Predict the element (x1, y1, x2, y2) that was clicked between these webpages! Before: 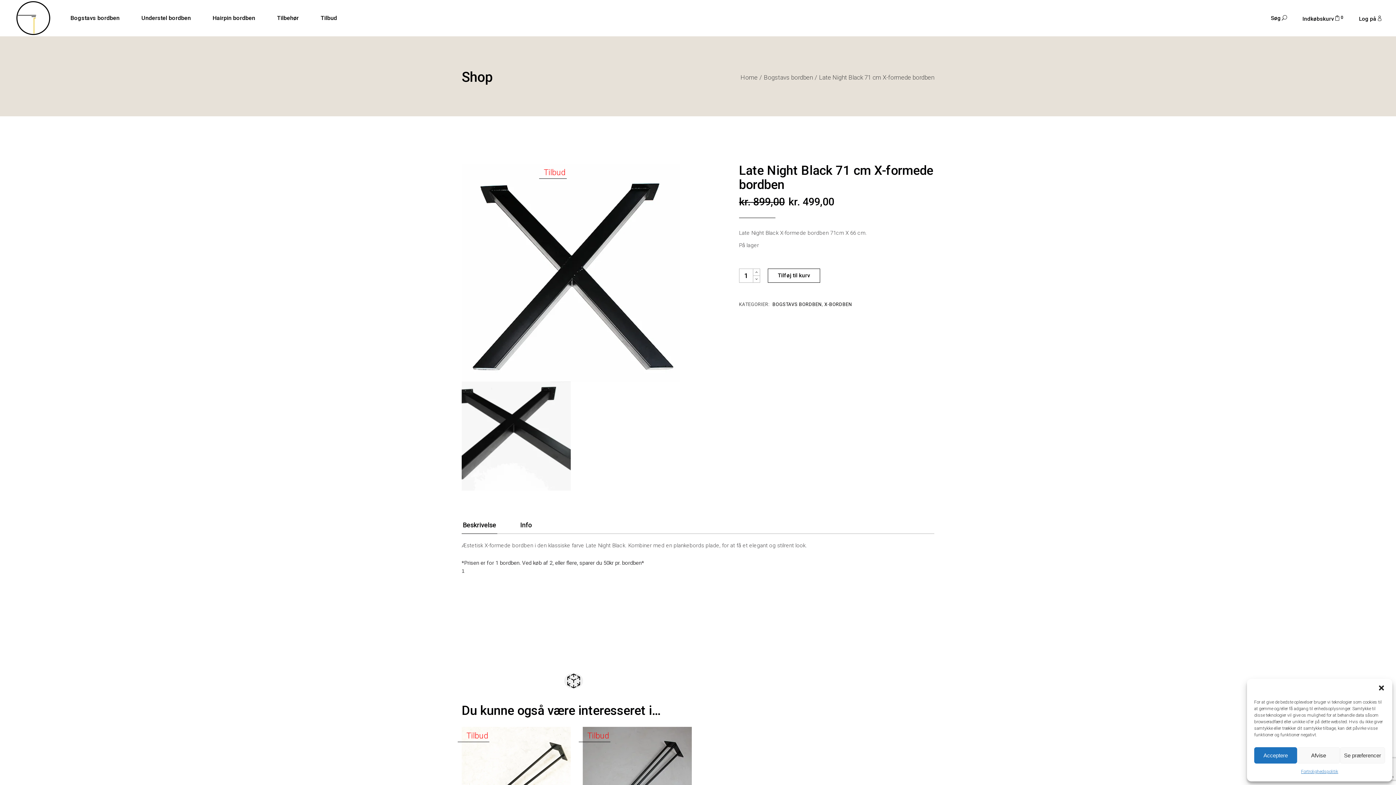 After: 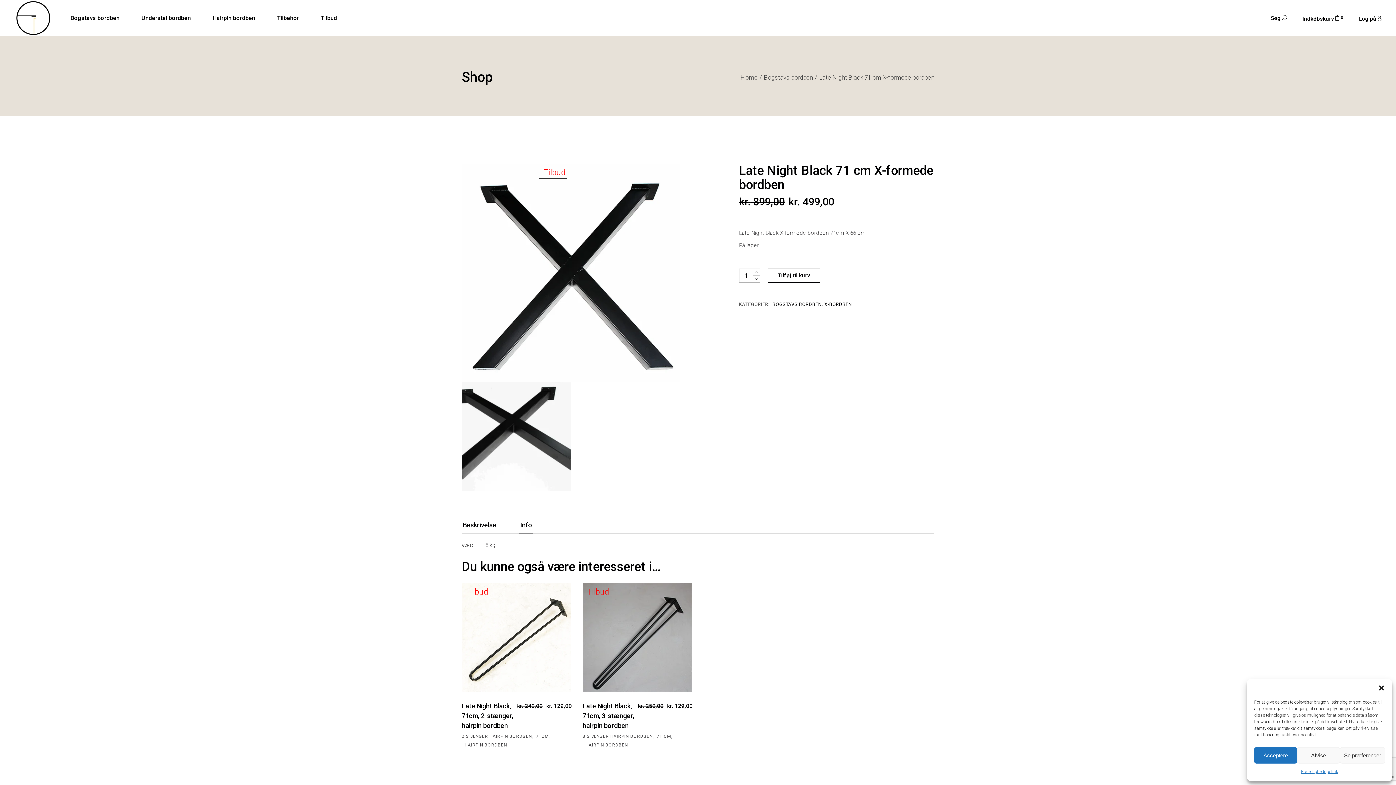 Action: label: Info bbox: (519, 520, 533, 534)